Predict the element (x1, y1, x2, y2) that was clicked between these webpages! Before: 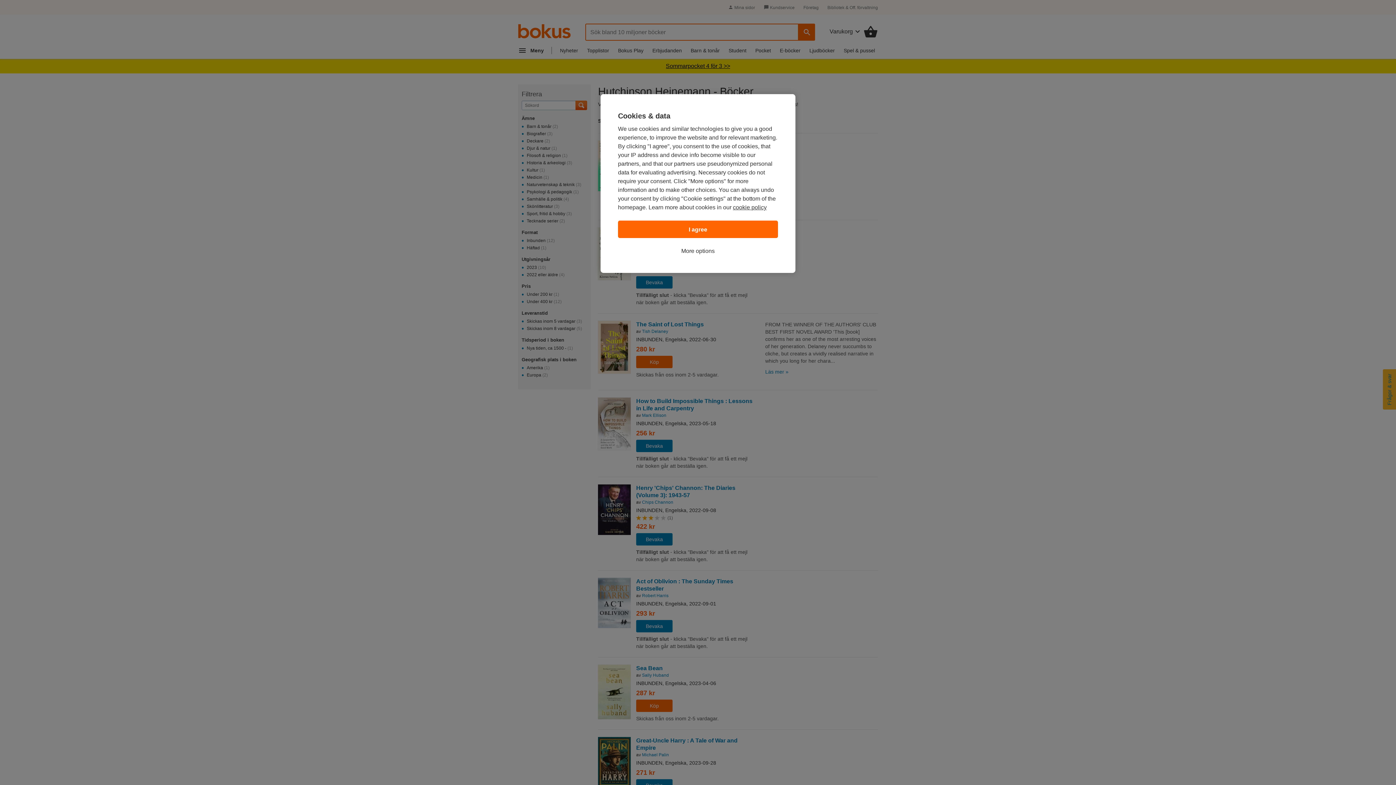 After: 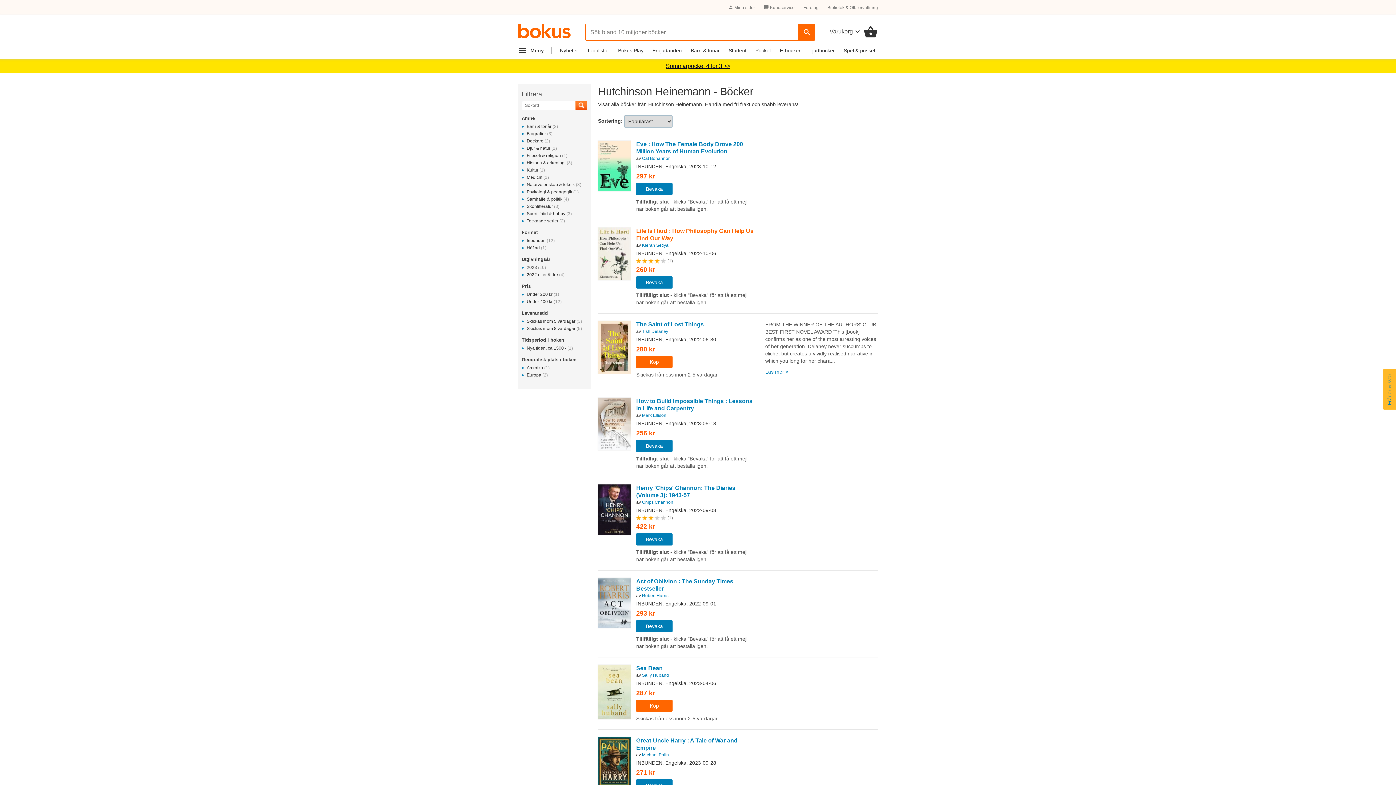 Action: bbox: (618, 220, 778, 238) label: I agree